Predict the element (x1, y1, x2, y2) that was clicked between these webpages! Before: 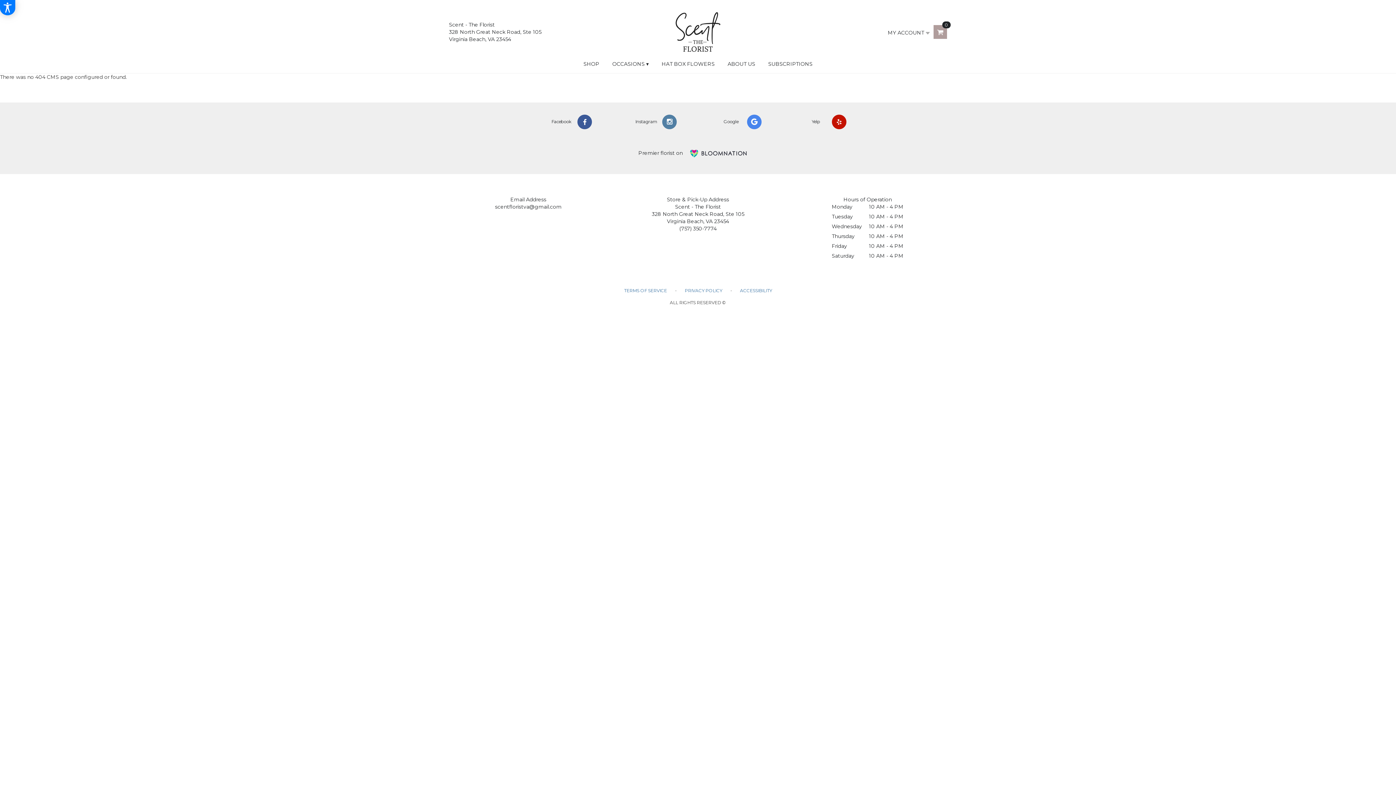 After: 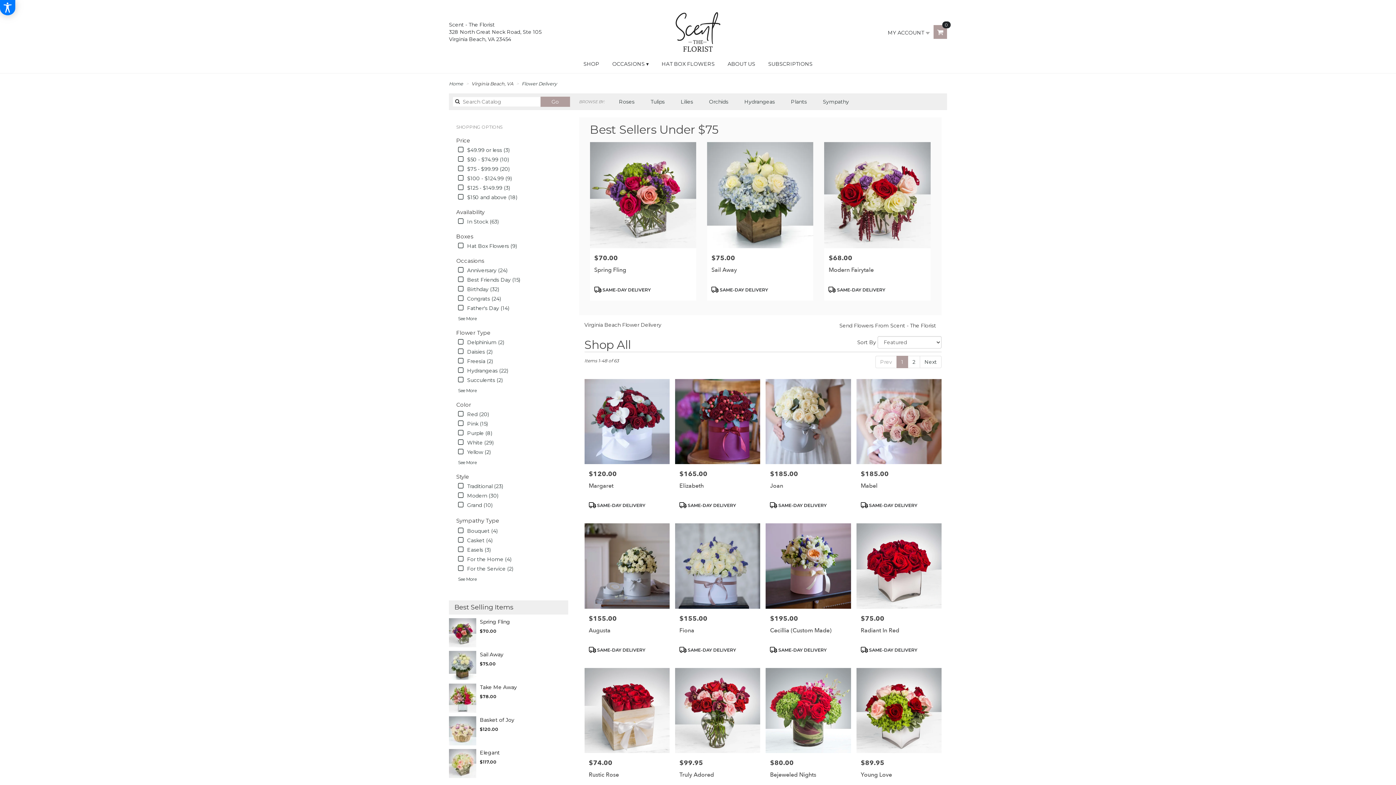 Action: label: SHOP bbox: (577, 54, 605, 73)